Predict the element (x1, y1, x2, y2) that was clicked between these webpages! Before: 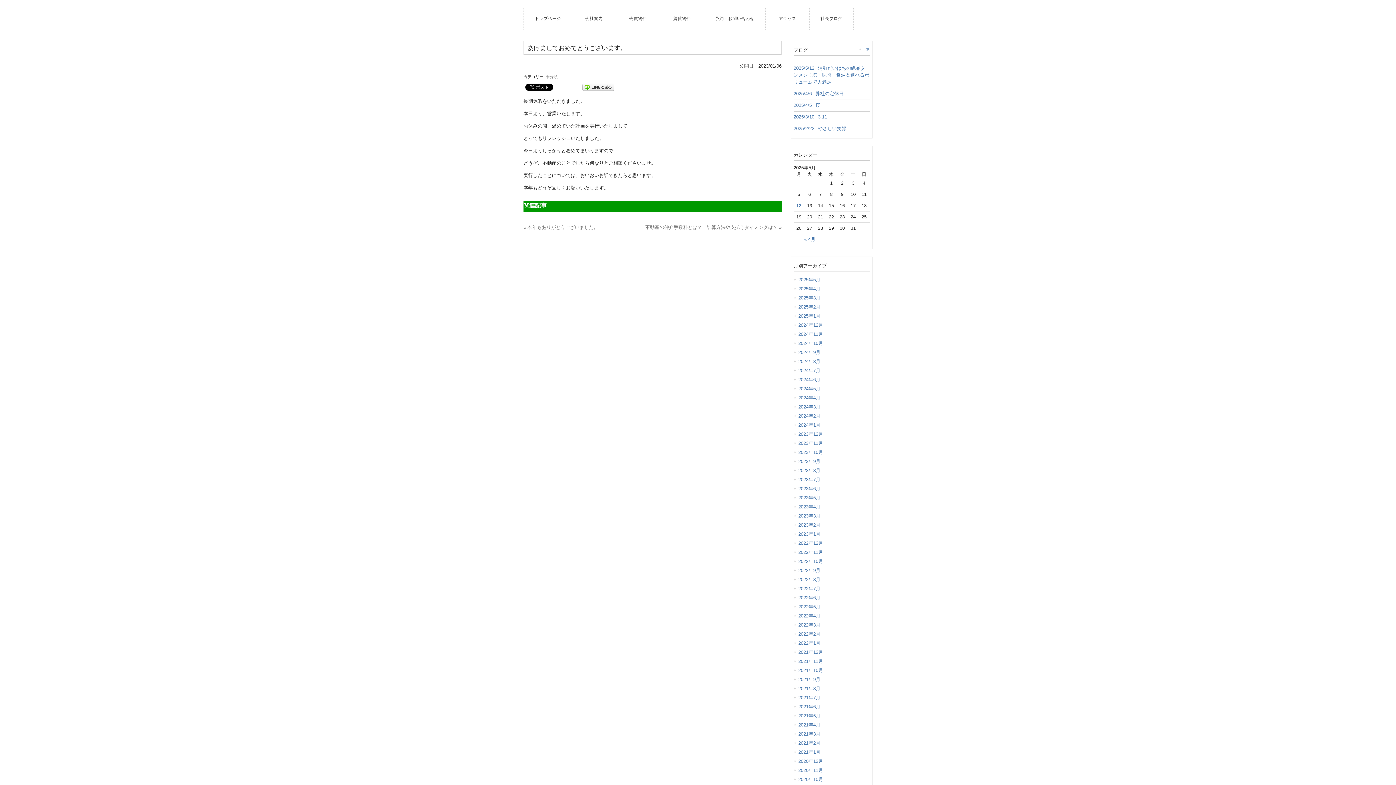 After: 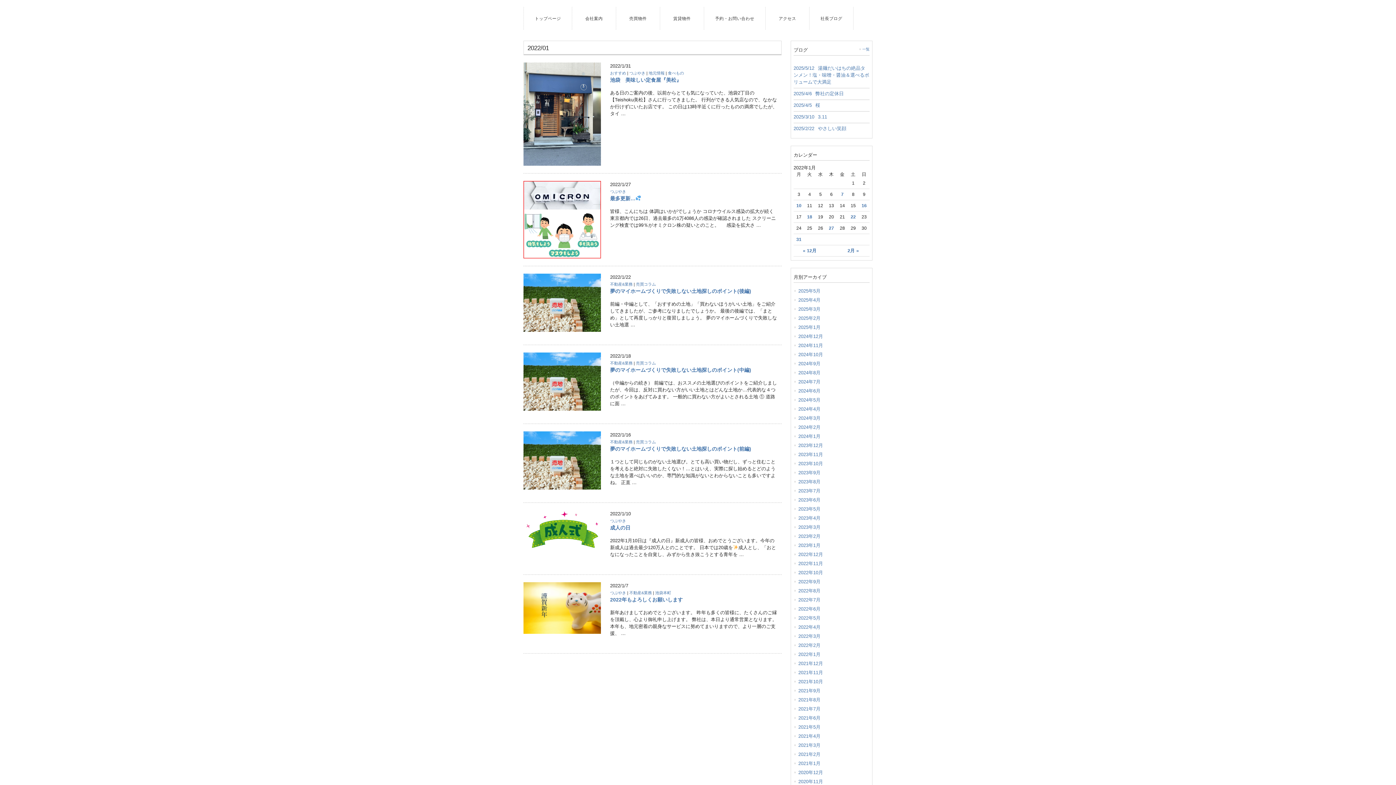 Action: label: 2022年1月 bbox: (793, 638, 869, 648)